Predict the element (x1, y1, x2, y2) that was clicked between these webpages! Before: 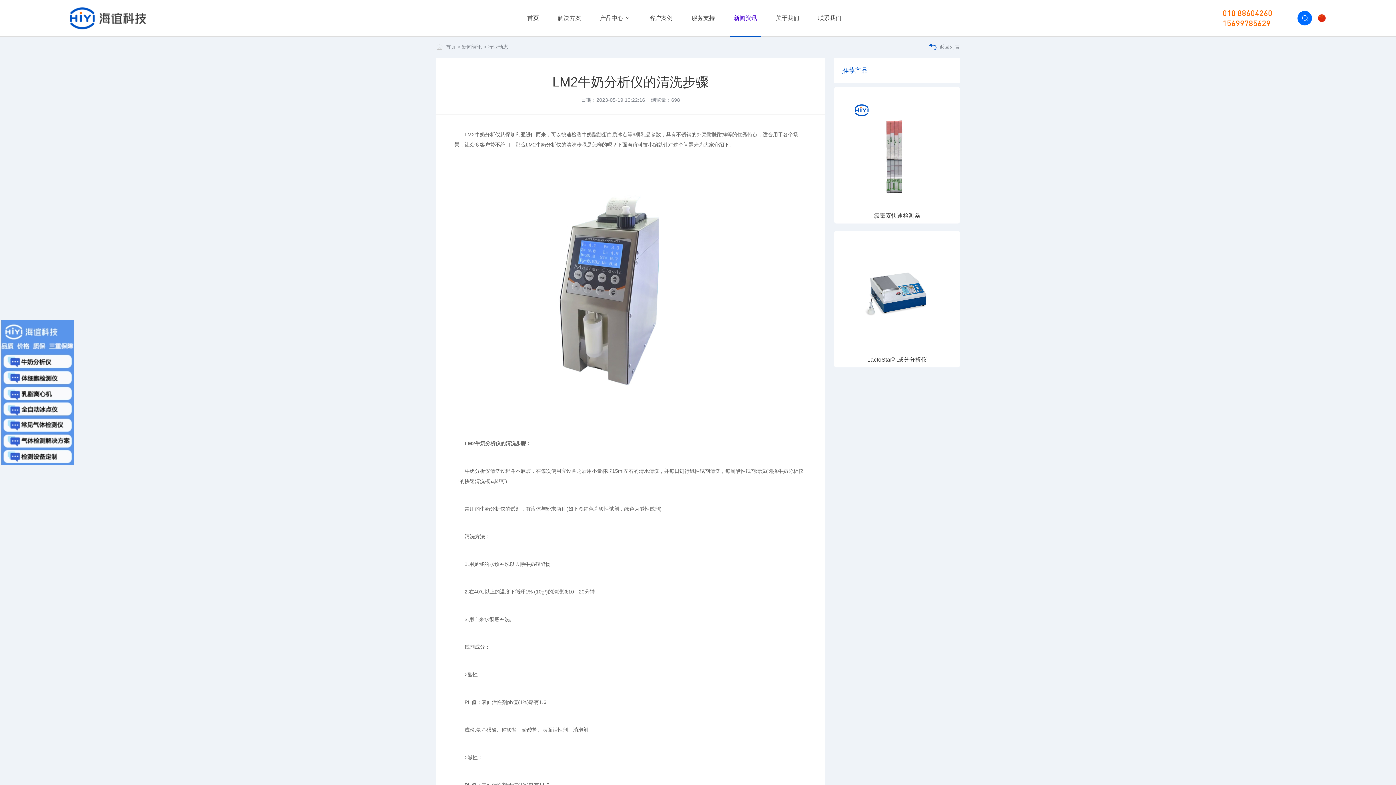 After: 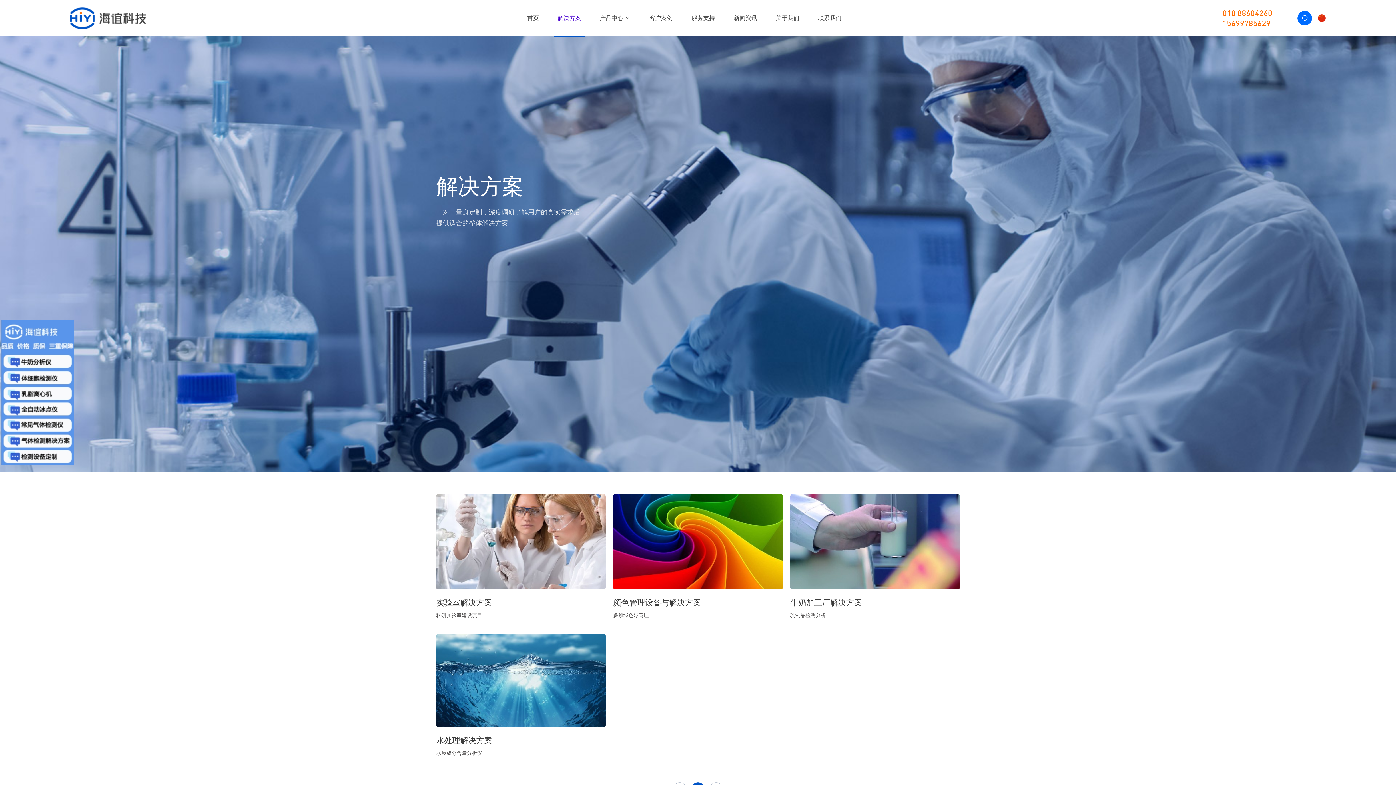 Action: label: 解决方案 bbox: (554, 14, 584, 22)